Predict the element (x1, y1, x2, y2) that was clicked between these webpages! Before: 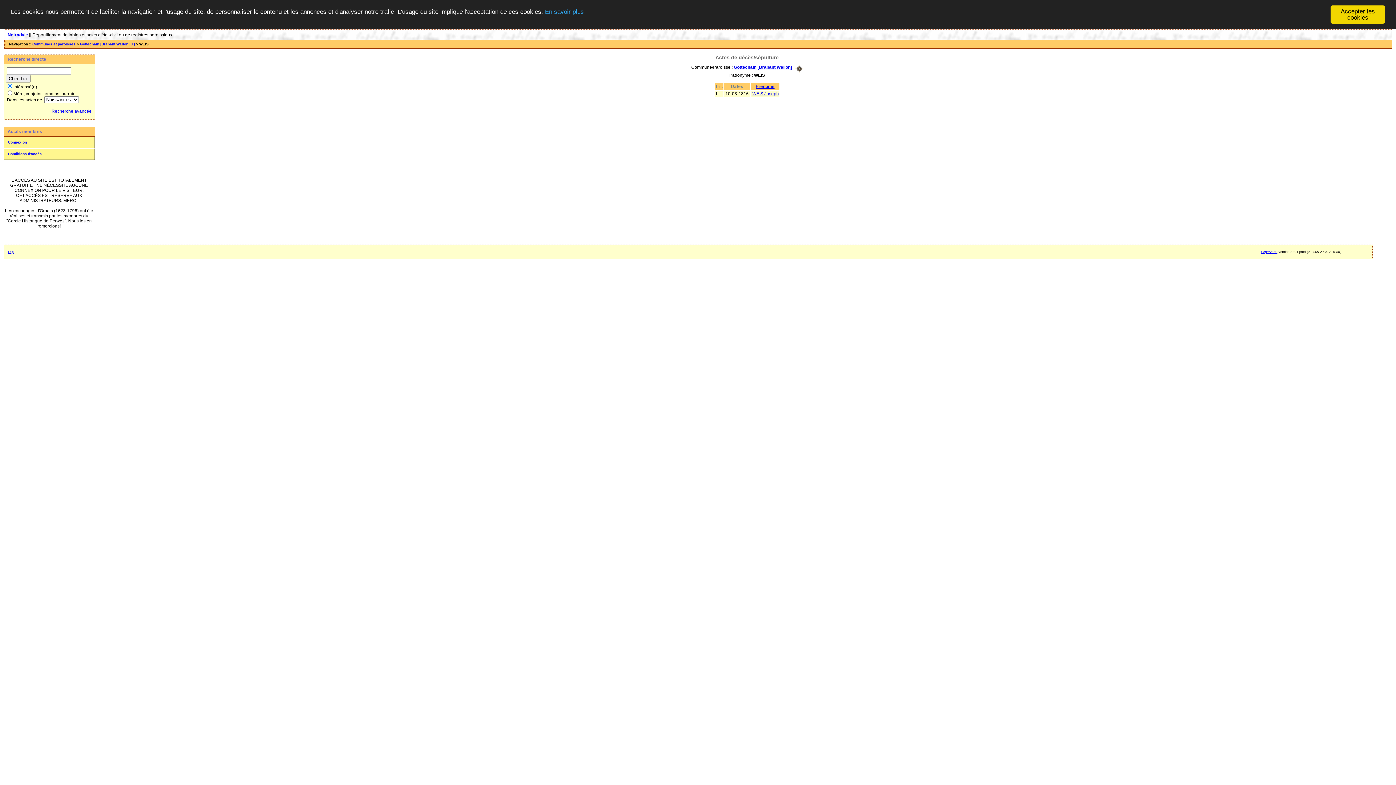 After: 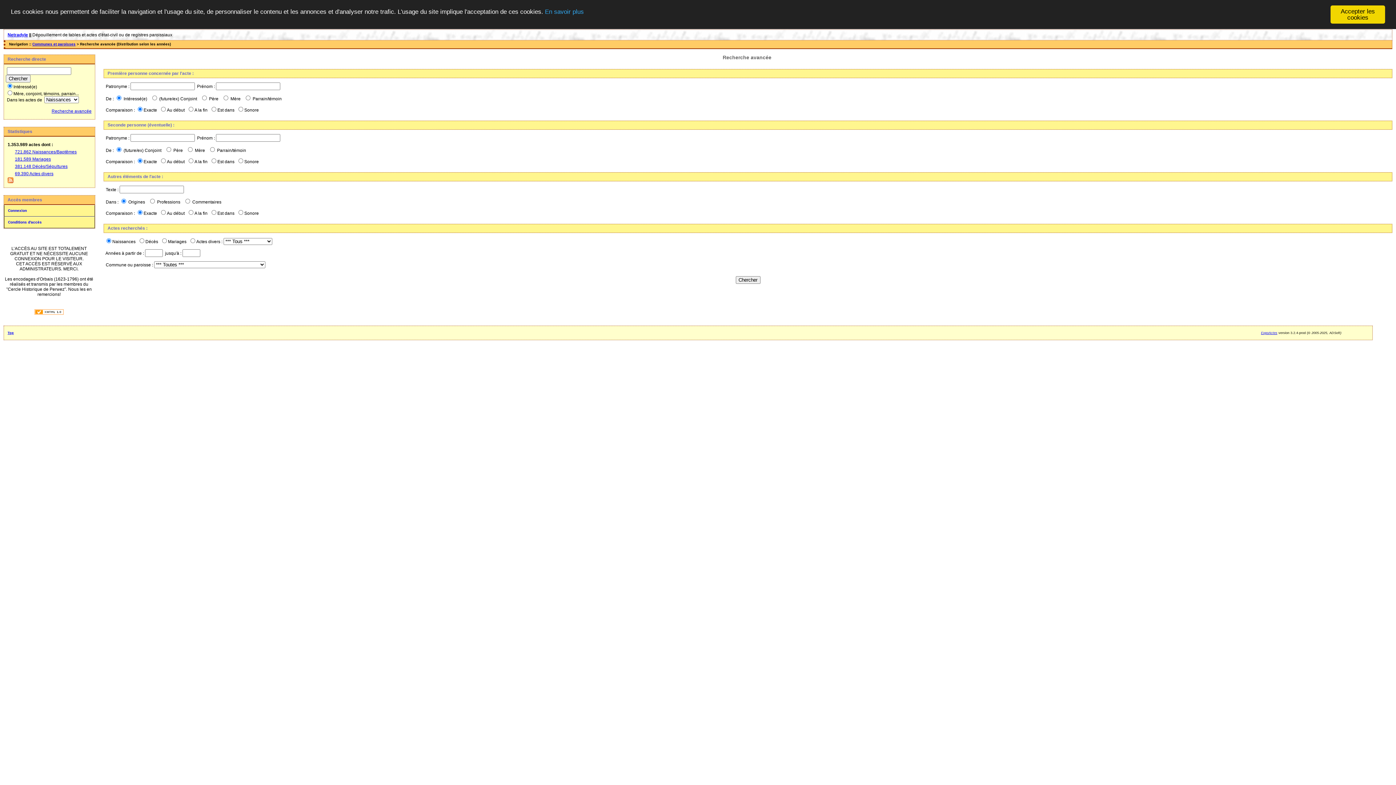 Action: bbox: (51, 108, 91, 113) label: Recherche avancée